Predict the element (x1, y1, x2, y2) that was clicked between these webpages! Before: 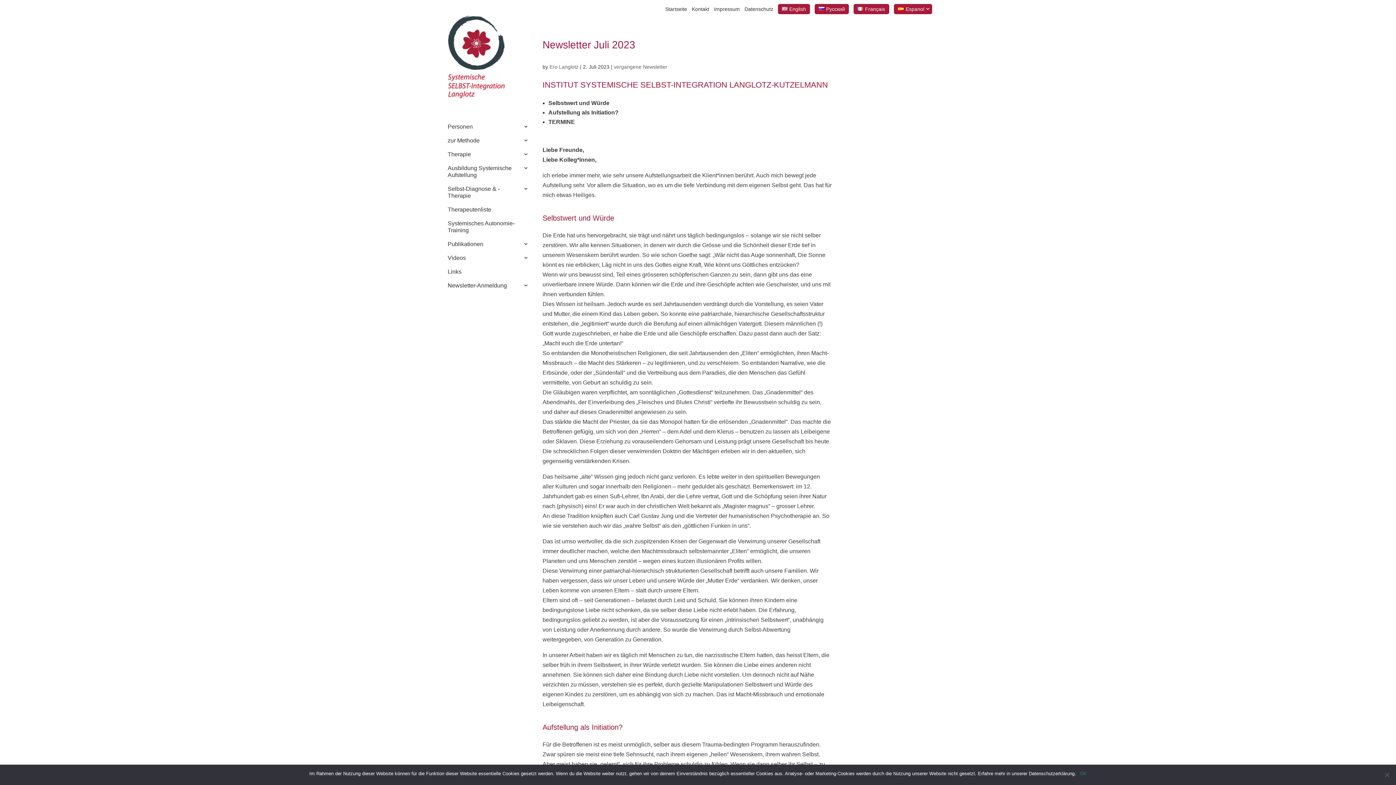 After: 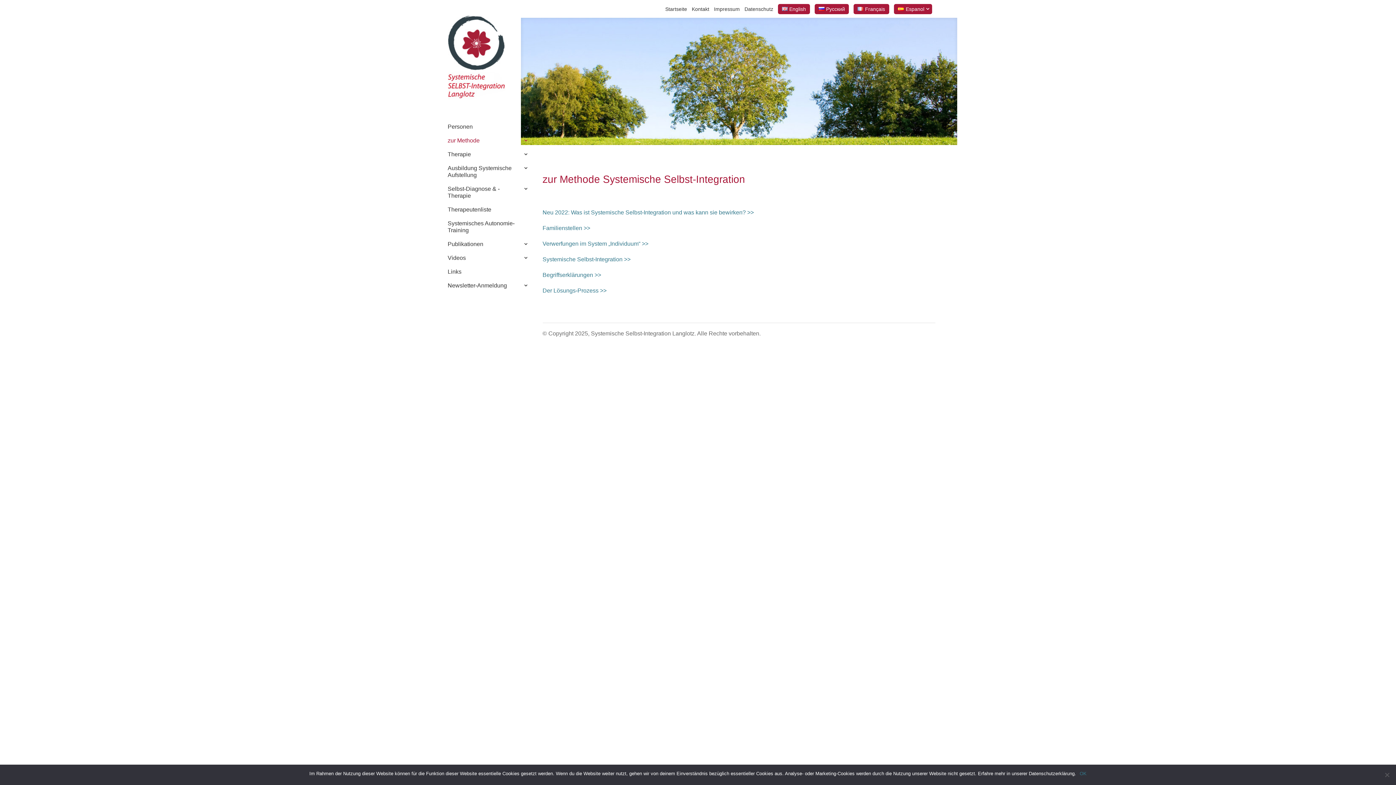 Action: bbox: (447, 137, 536, 150) label: zur Methode